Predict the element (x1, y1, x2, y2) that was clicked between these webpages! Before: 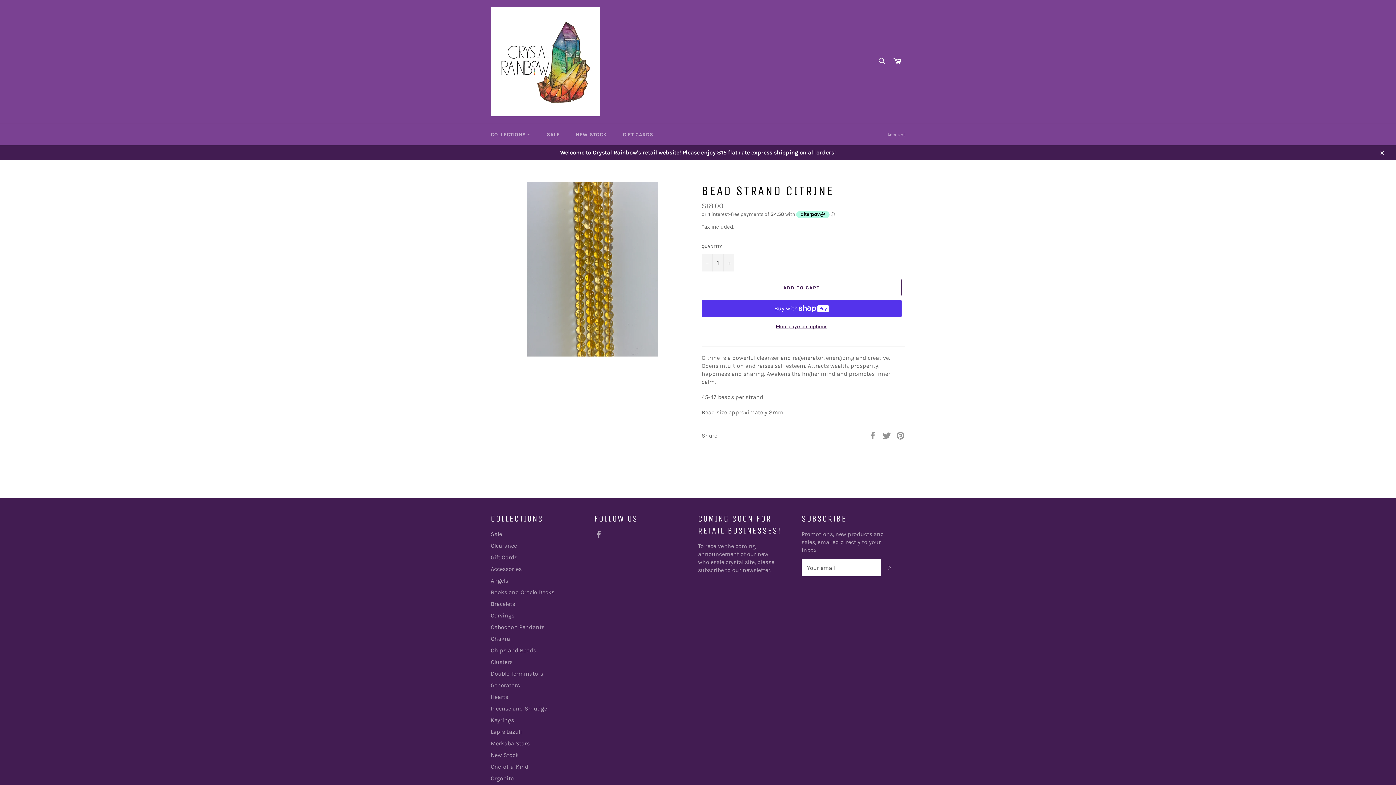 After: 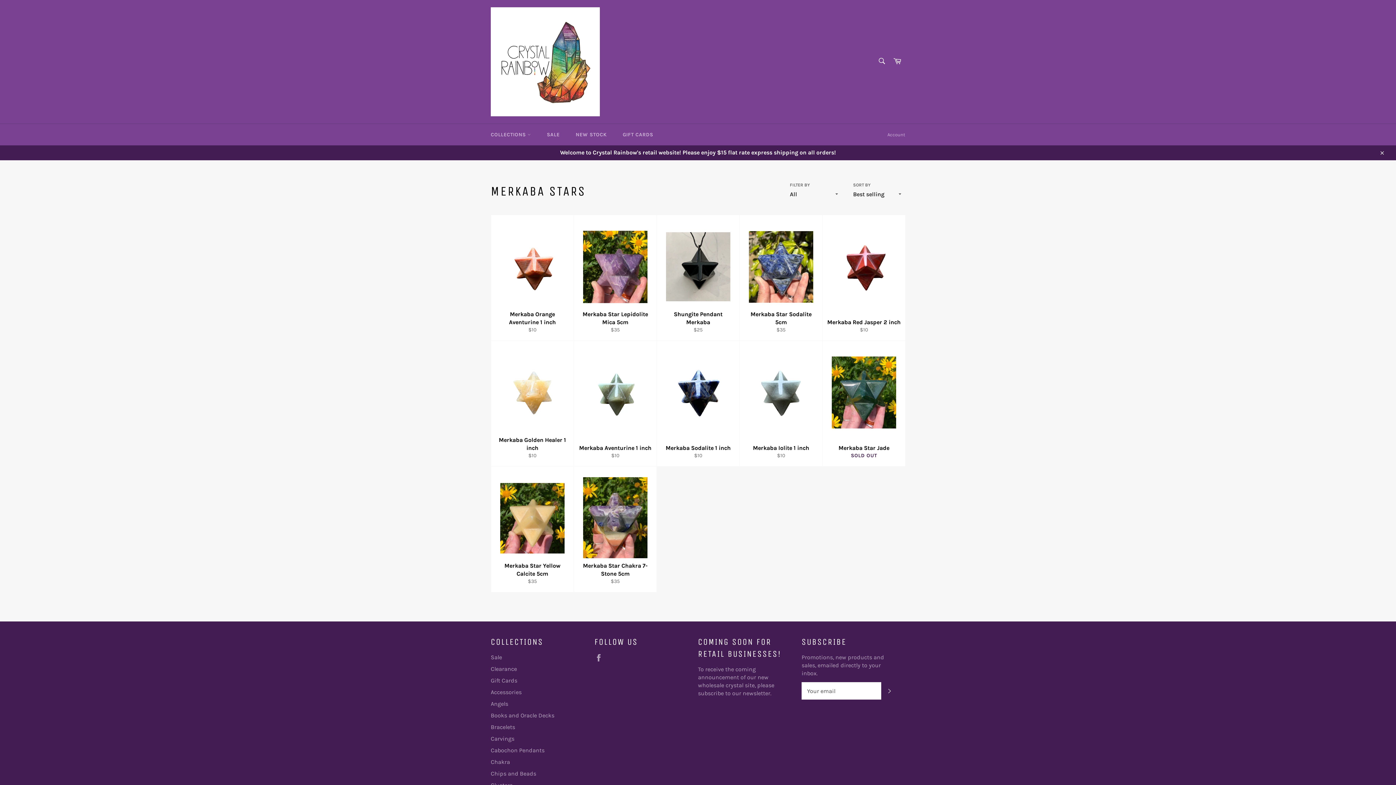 Action: bbox: (490, 740, 529, 747) label: Merkaba Stars